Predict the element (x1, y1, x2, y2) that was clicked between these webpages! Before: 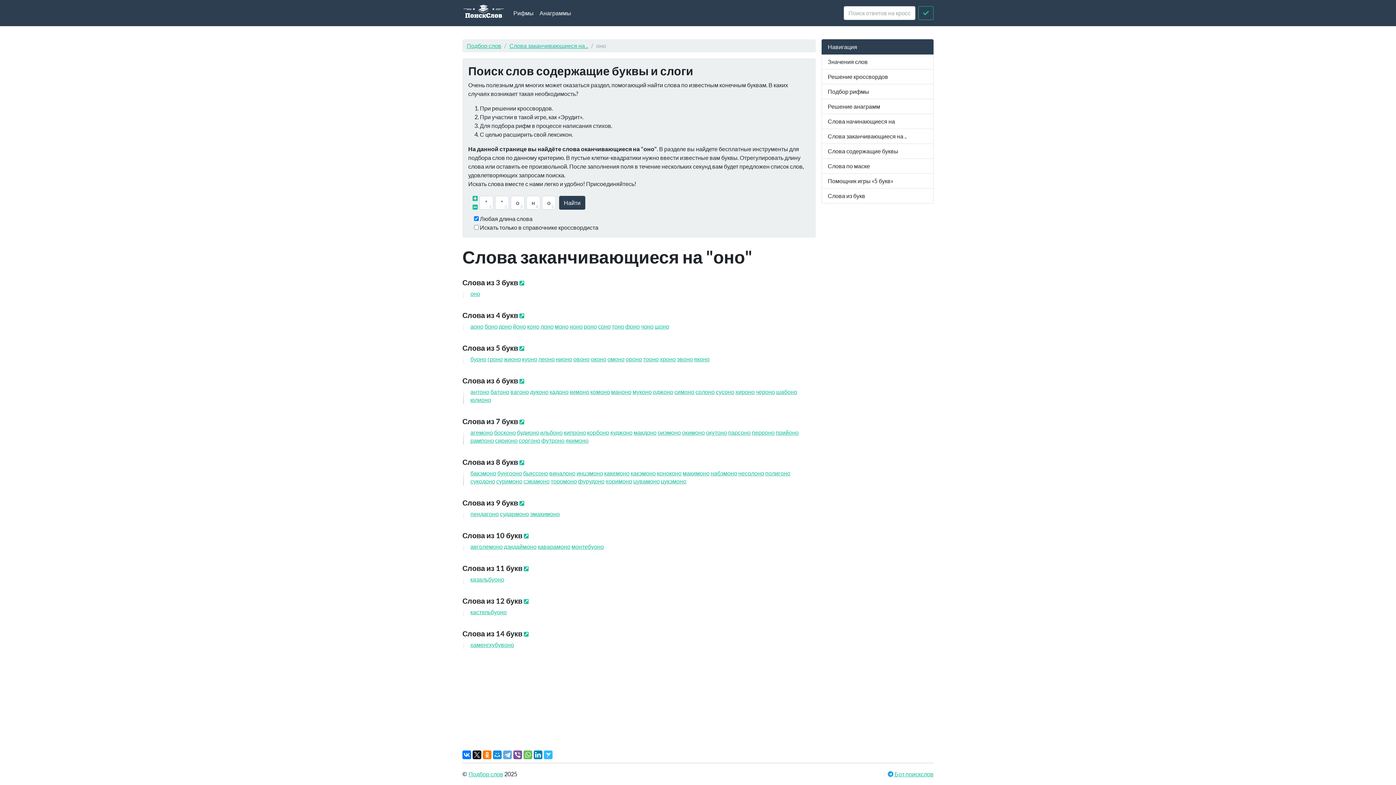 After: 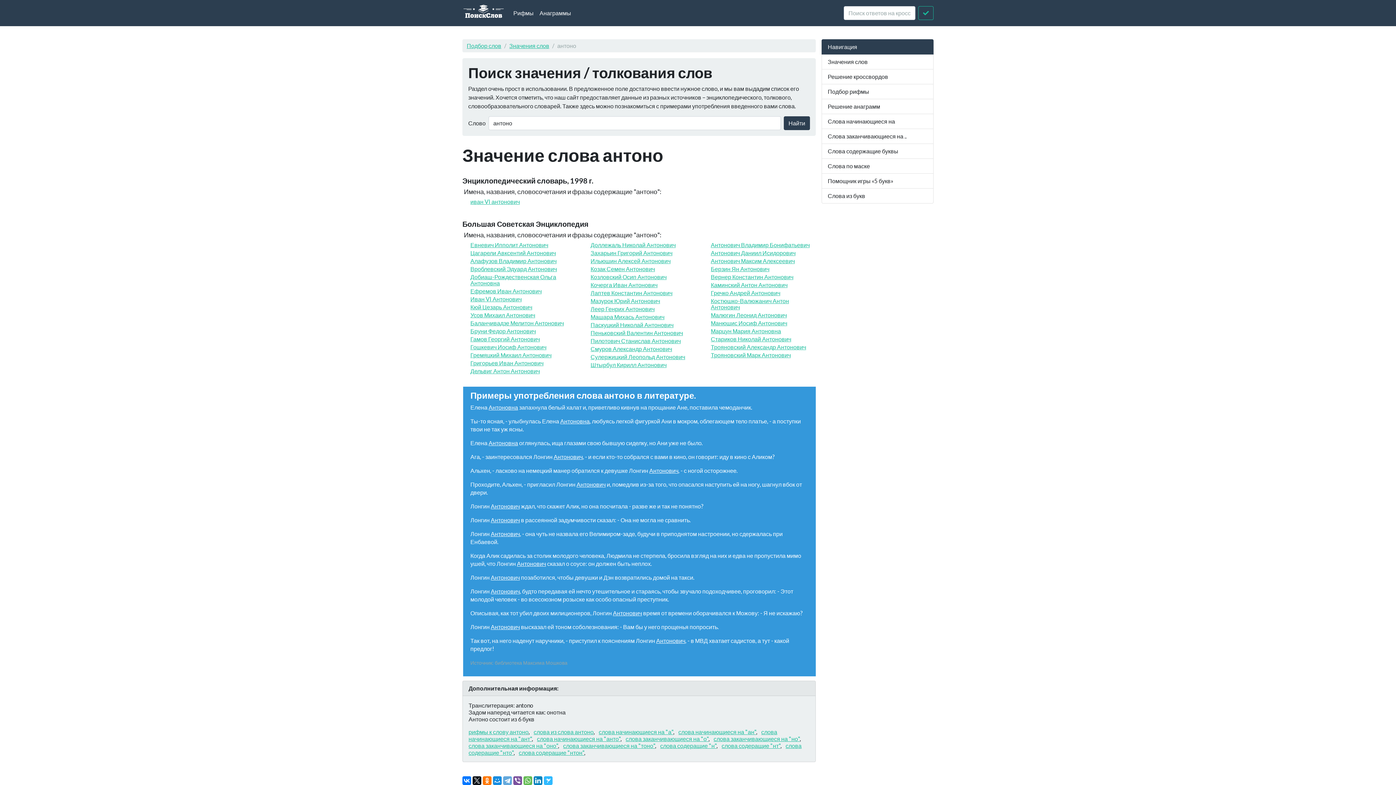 Action: bbox: (470, 388, 489, 395) label: антоно